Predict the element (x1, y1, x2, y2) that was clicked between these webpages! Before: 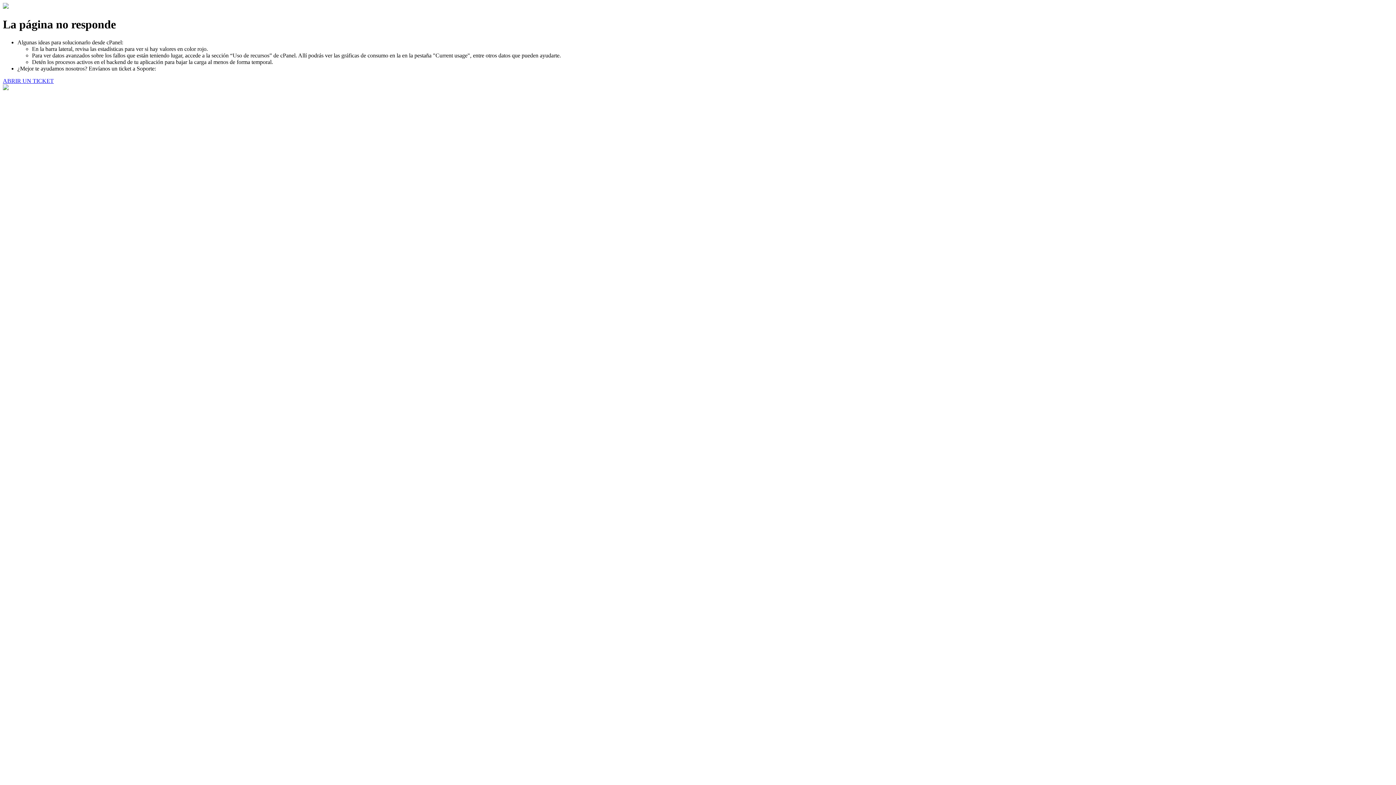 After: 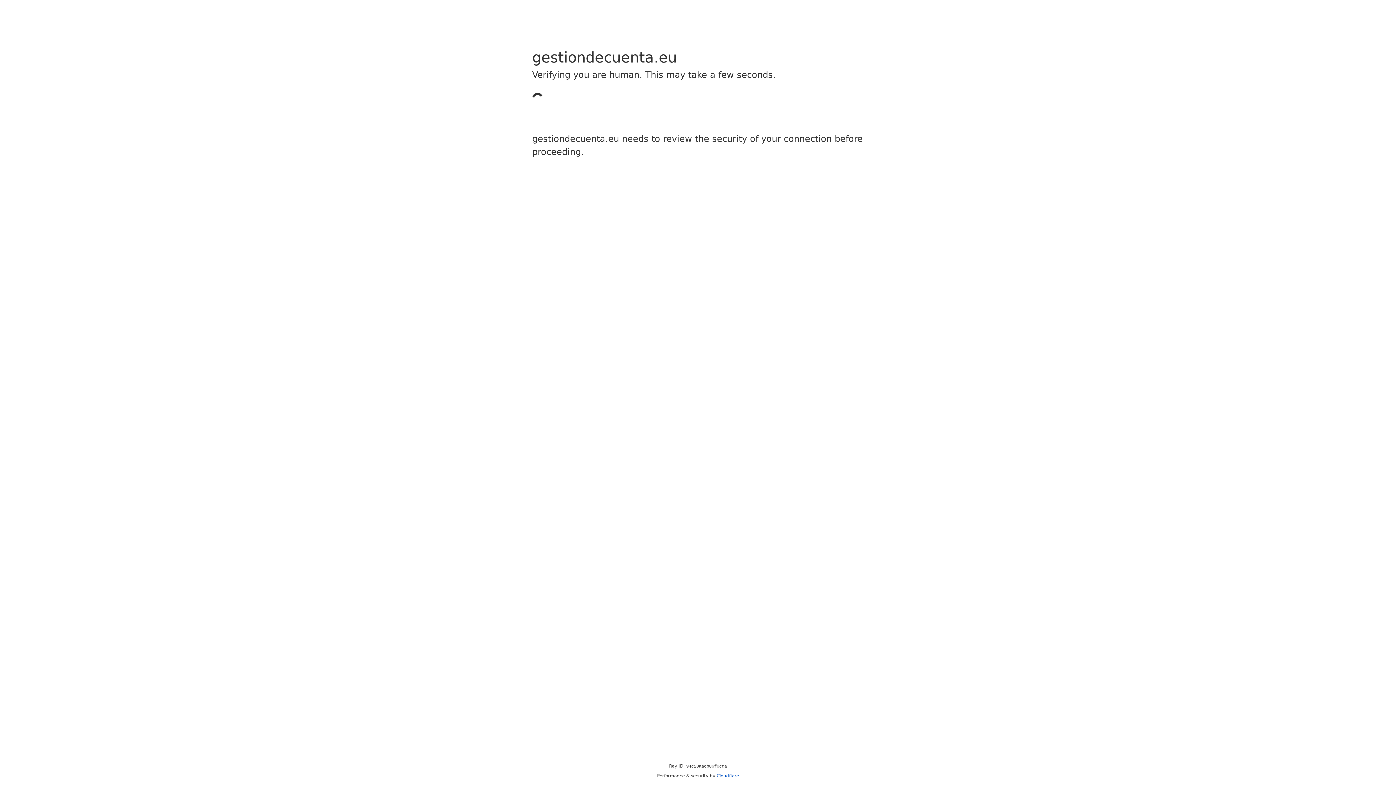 Action: bbox: (2, 77, 53, 83) label: ABRIR UN TICKET